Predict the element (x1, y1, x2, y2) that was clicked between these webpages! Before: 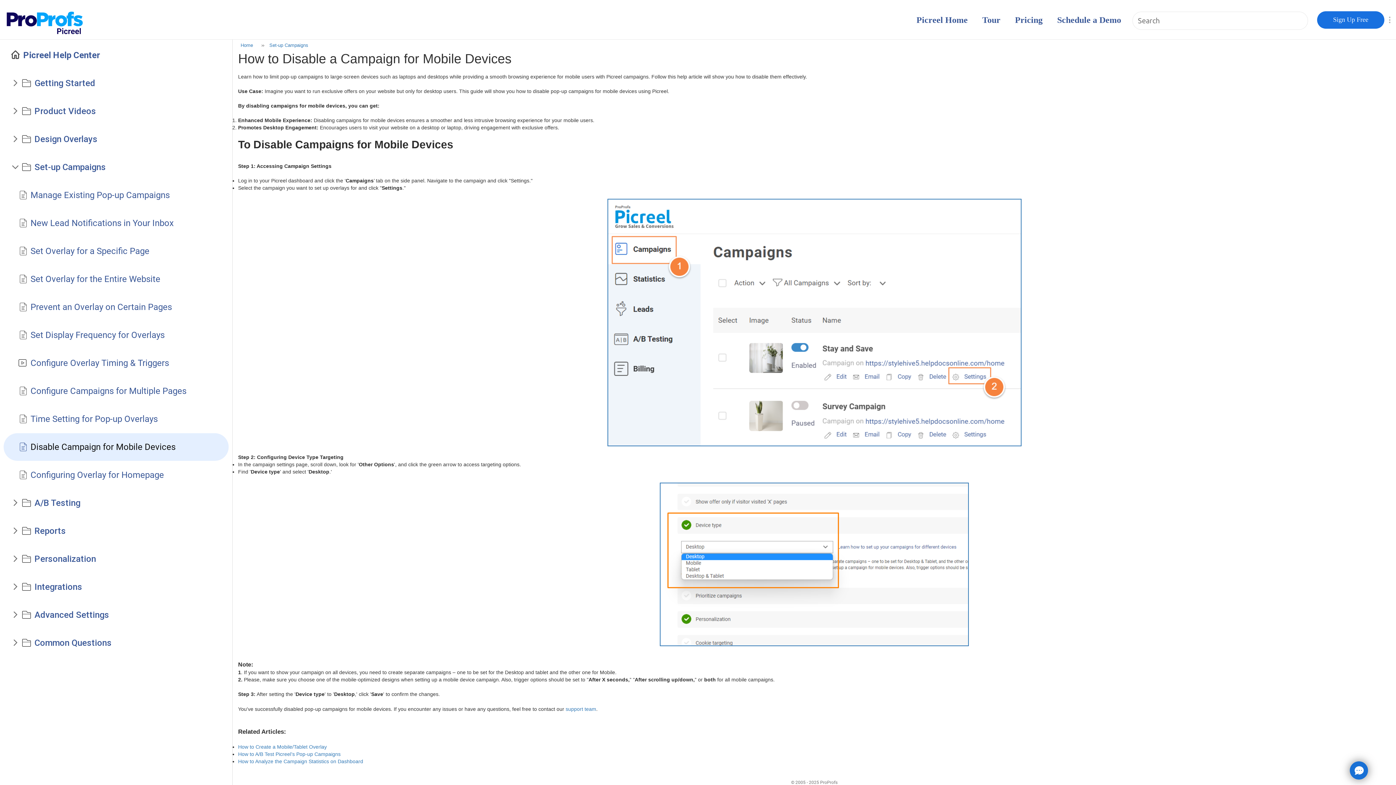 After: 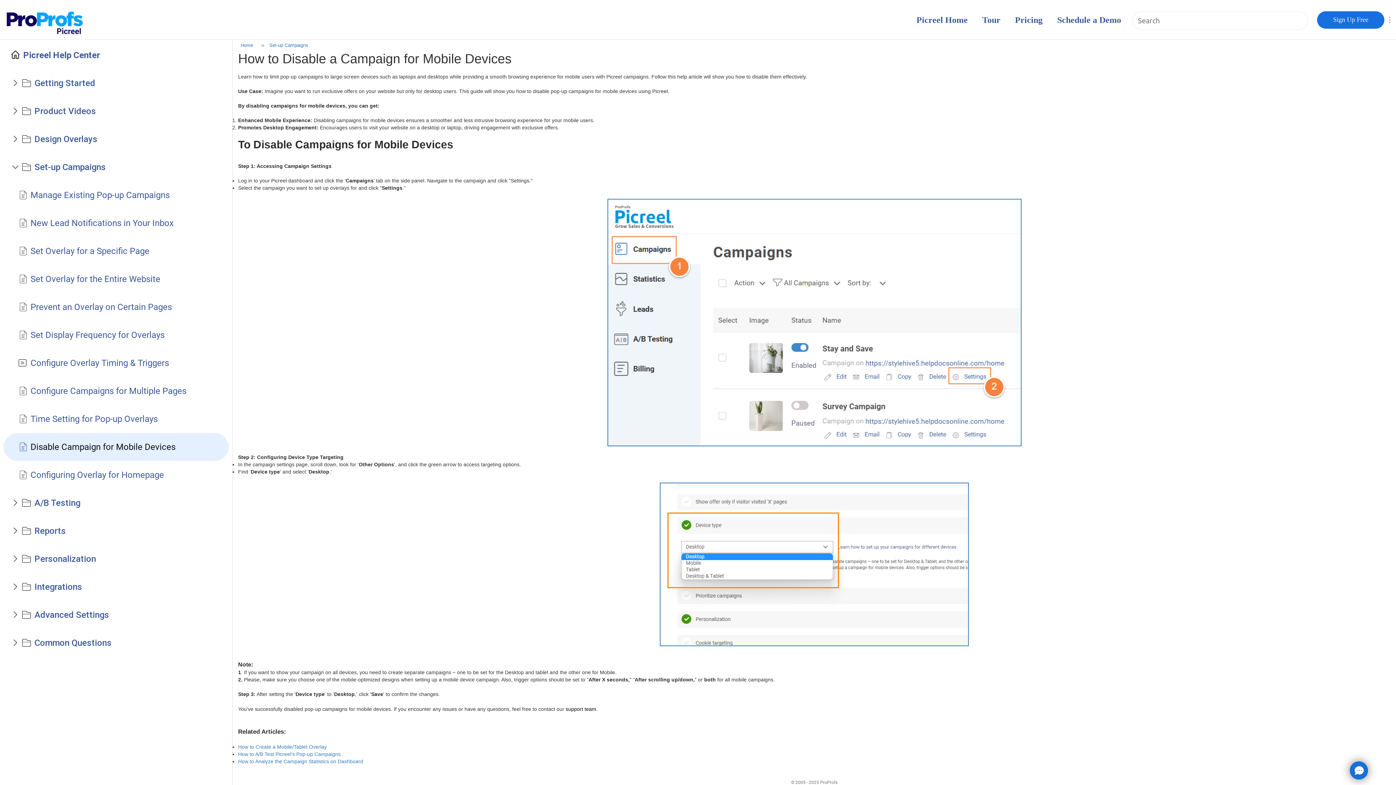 Action: bbox: (565, 706, 596, 712) label: support team